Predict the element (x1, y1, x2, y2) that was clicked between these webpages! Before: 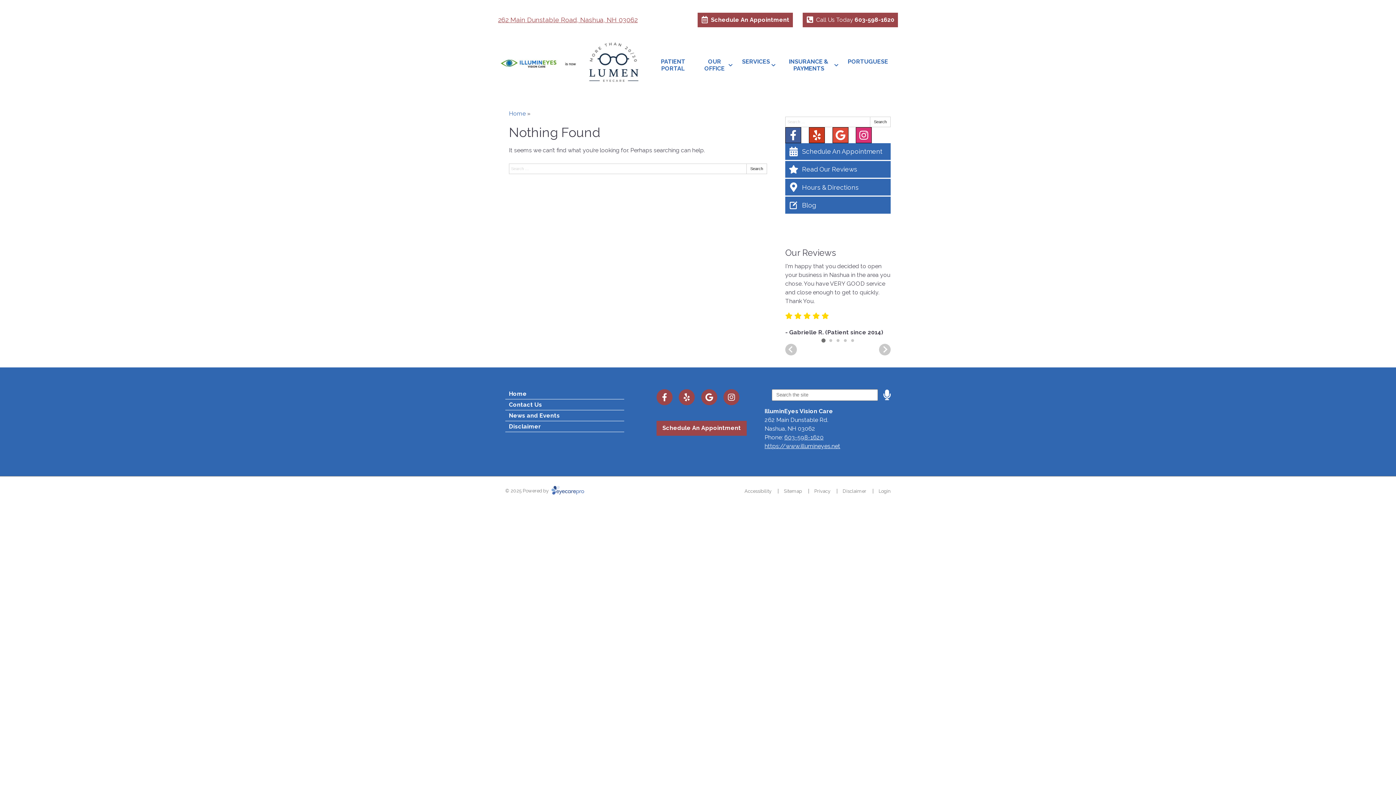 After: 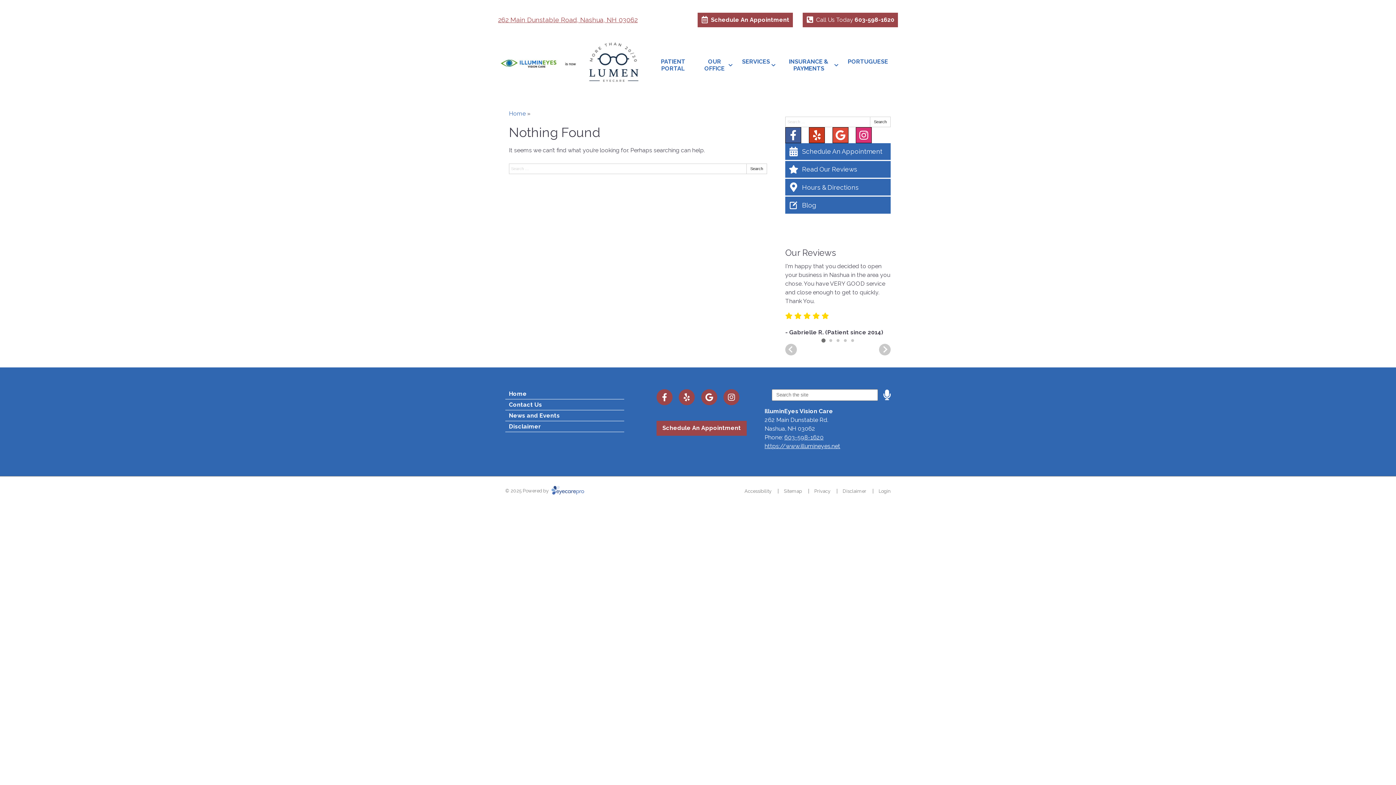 Action: label: Visit us on instagram bbox: (856, 127, 872, 143)